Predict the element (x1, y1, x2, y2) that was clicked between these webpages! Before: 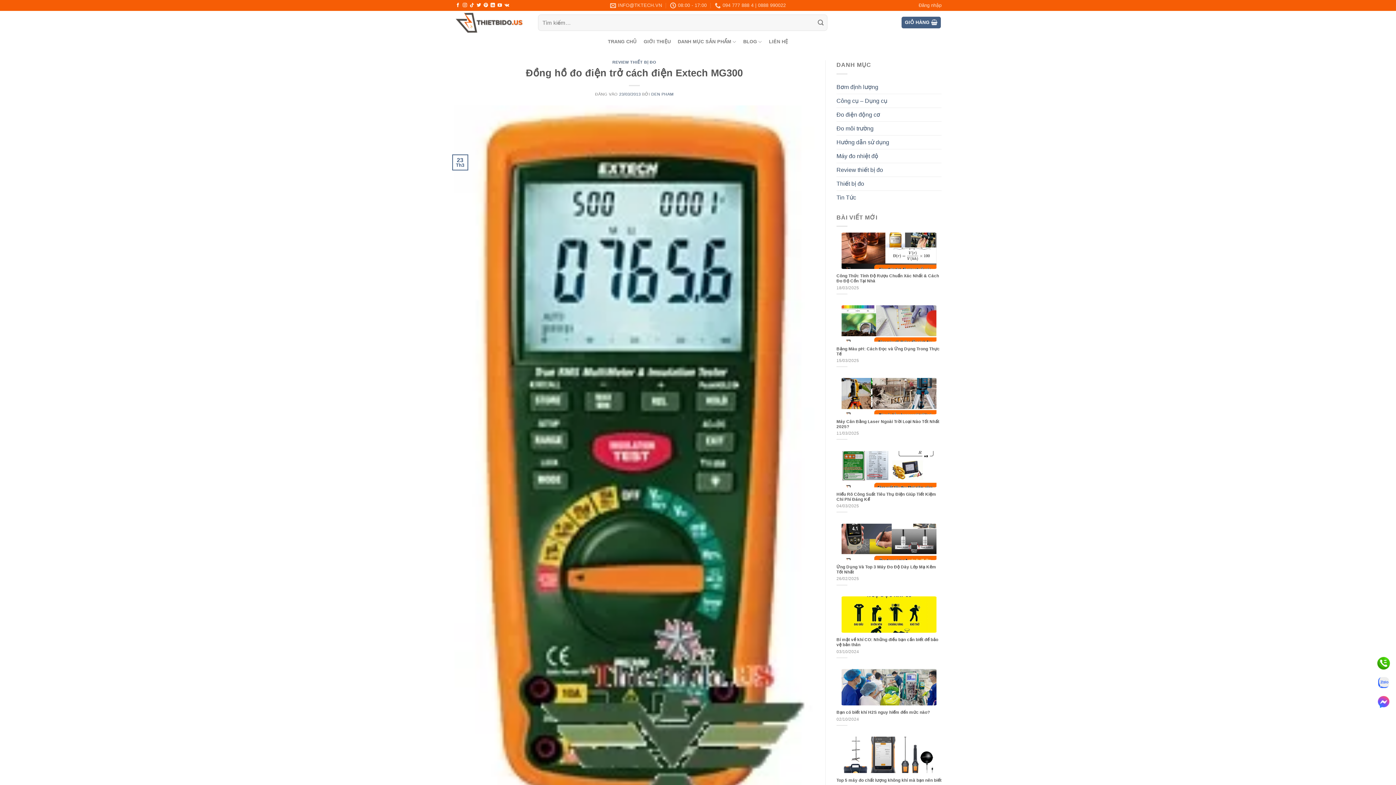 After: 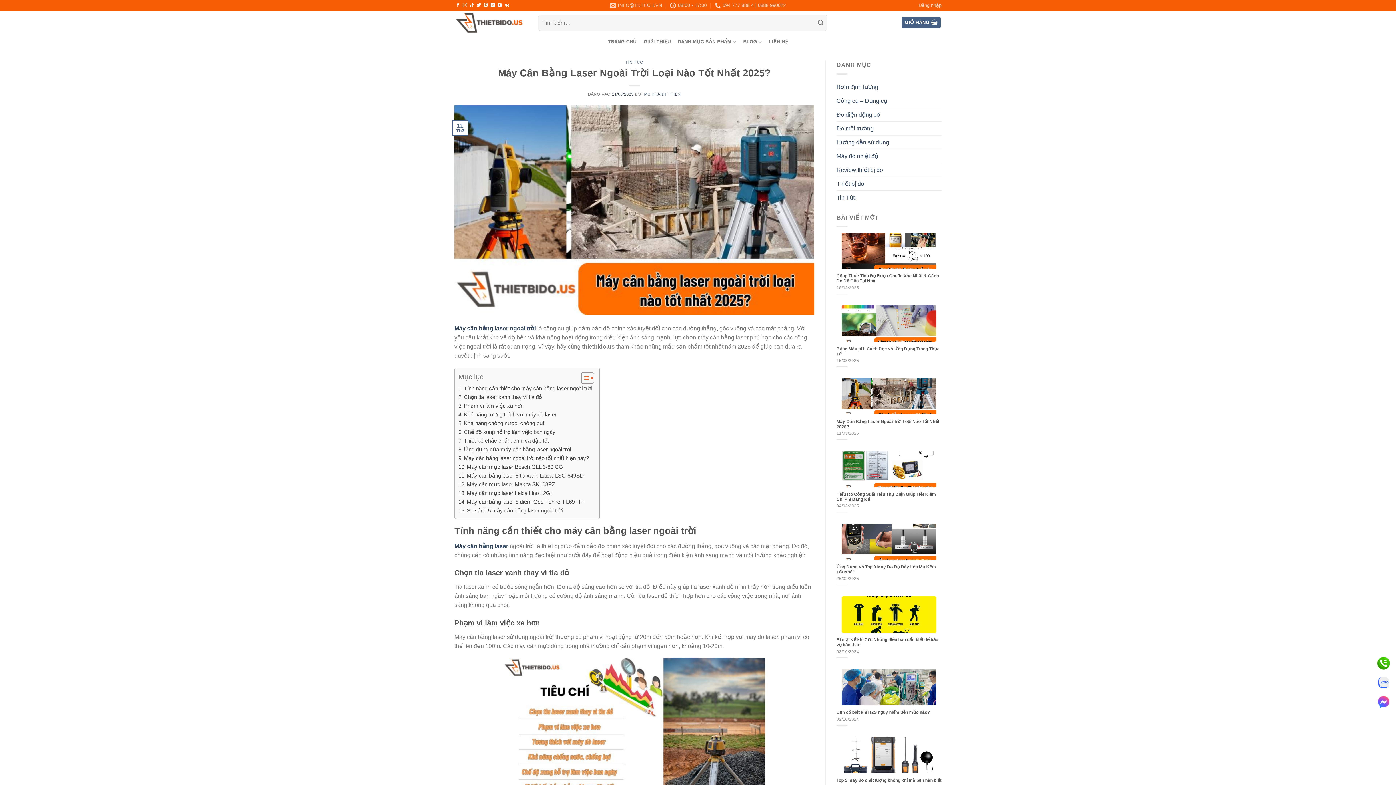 Action: label: Máy Cân Bằng Laser Ngoài Trời Loại Nào Tốt Nhất 2025? bbox: (836, 419, 941, 429)